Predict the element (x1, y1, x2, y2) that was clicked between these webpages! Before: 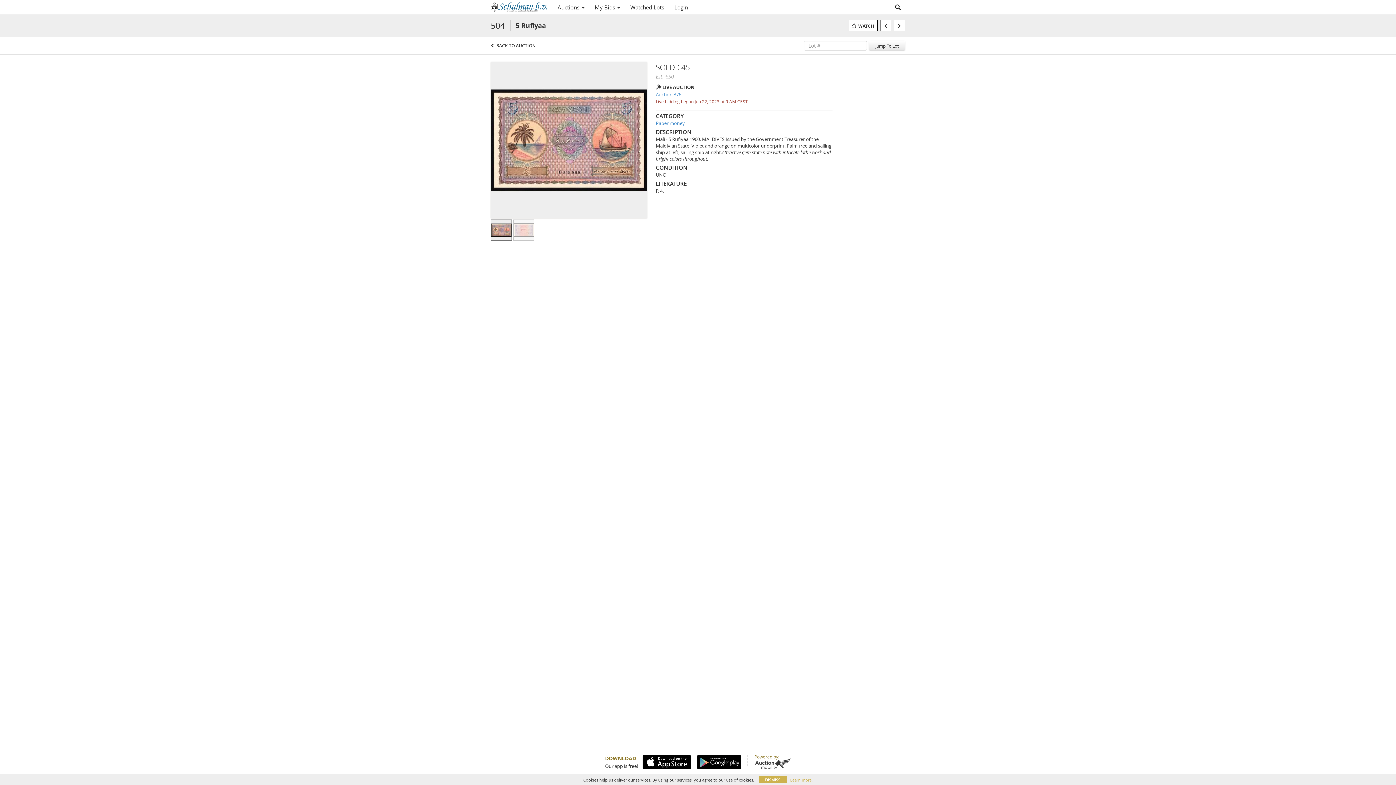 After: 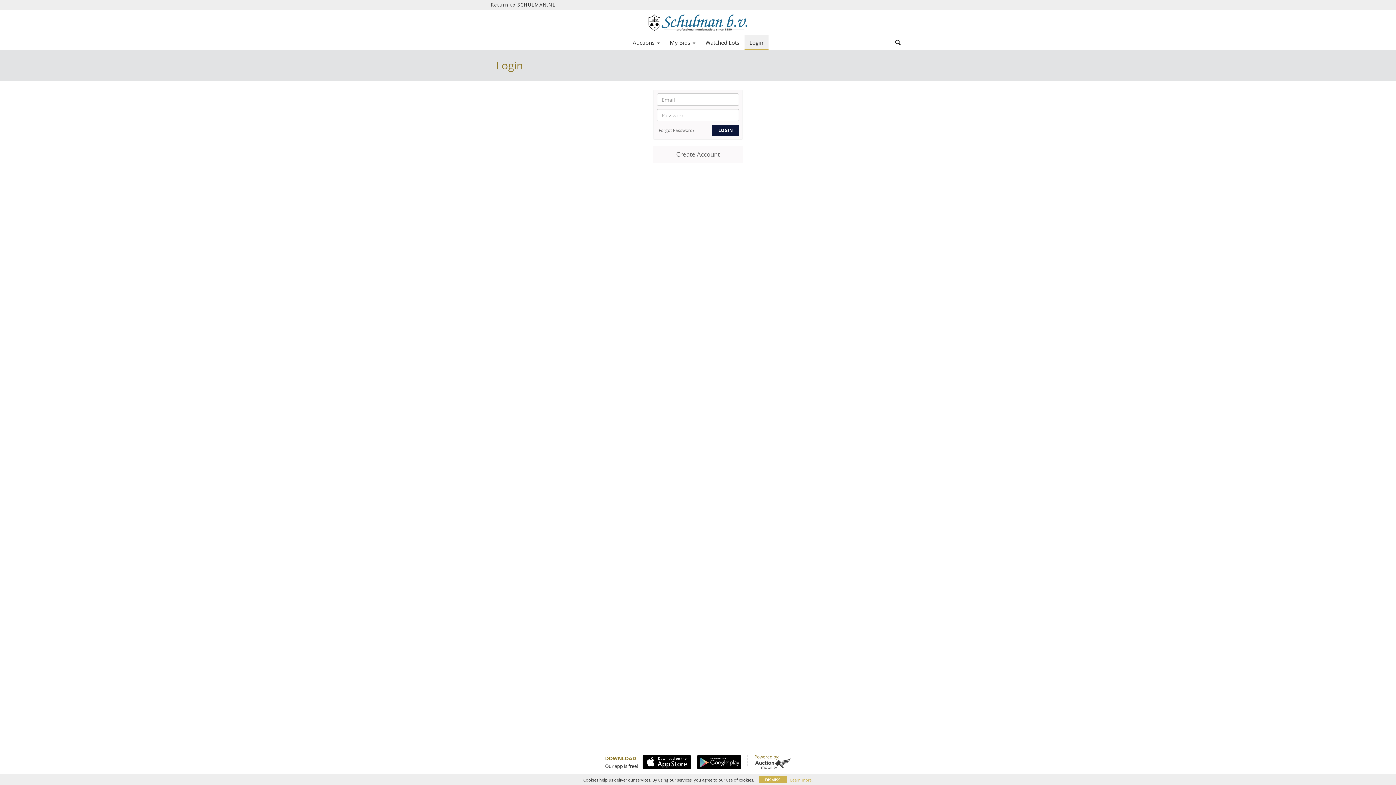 Action: label: Login bbox: (669, 1, 693, 13)